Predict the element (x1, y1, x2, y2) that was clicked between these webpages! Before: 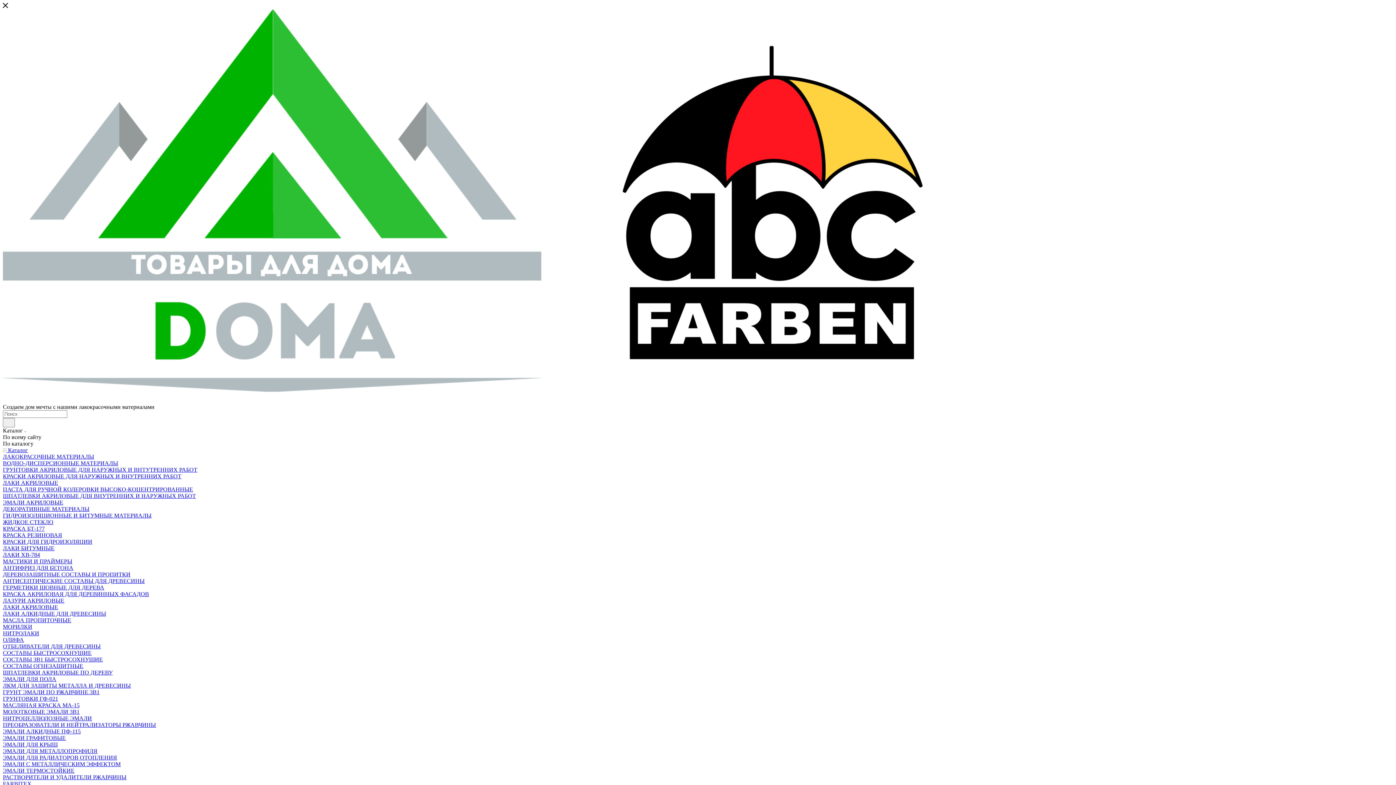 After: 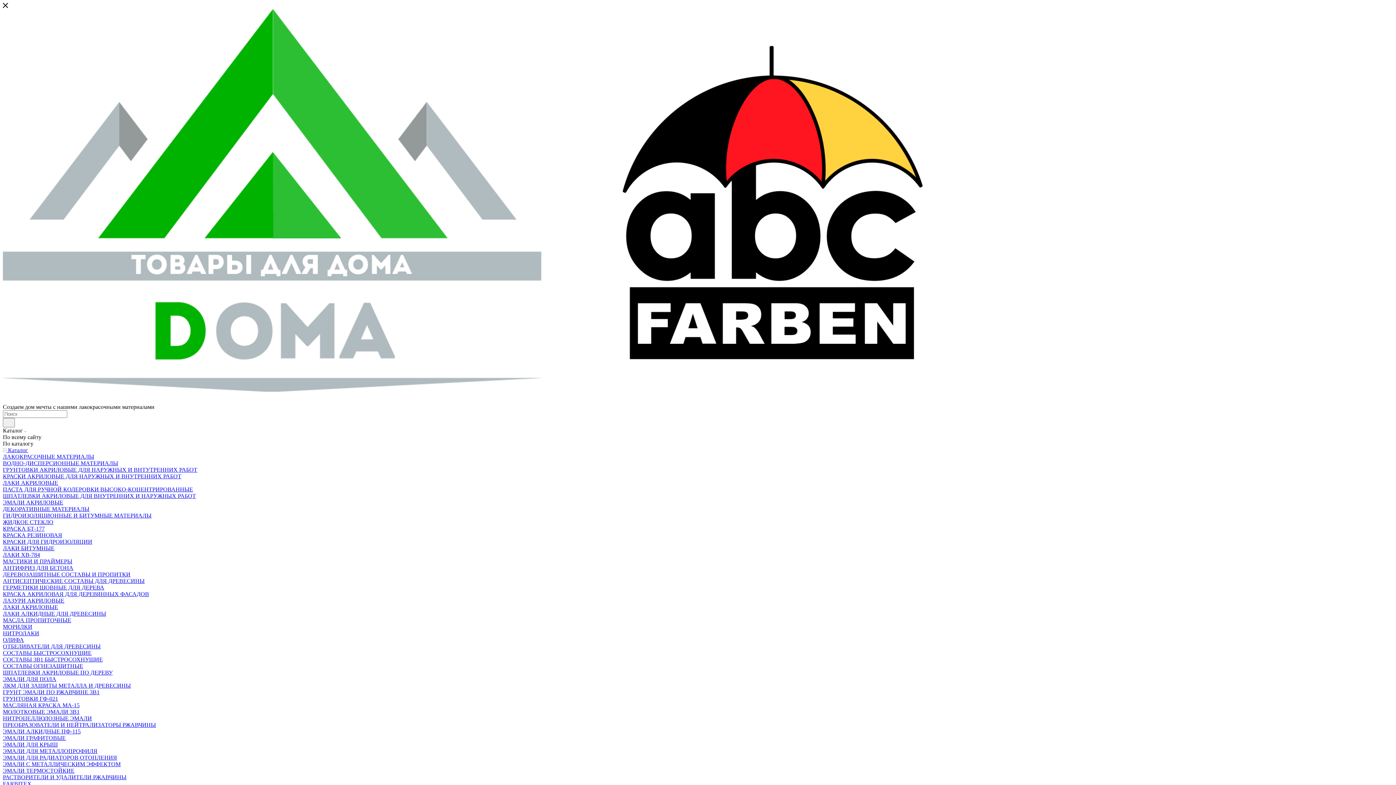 Action: bbox: (2, 506, 89, 512) label: ДЕКОРАТИВНЫЕ МАТЕРИАЛЫ